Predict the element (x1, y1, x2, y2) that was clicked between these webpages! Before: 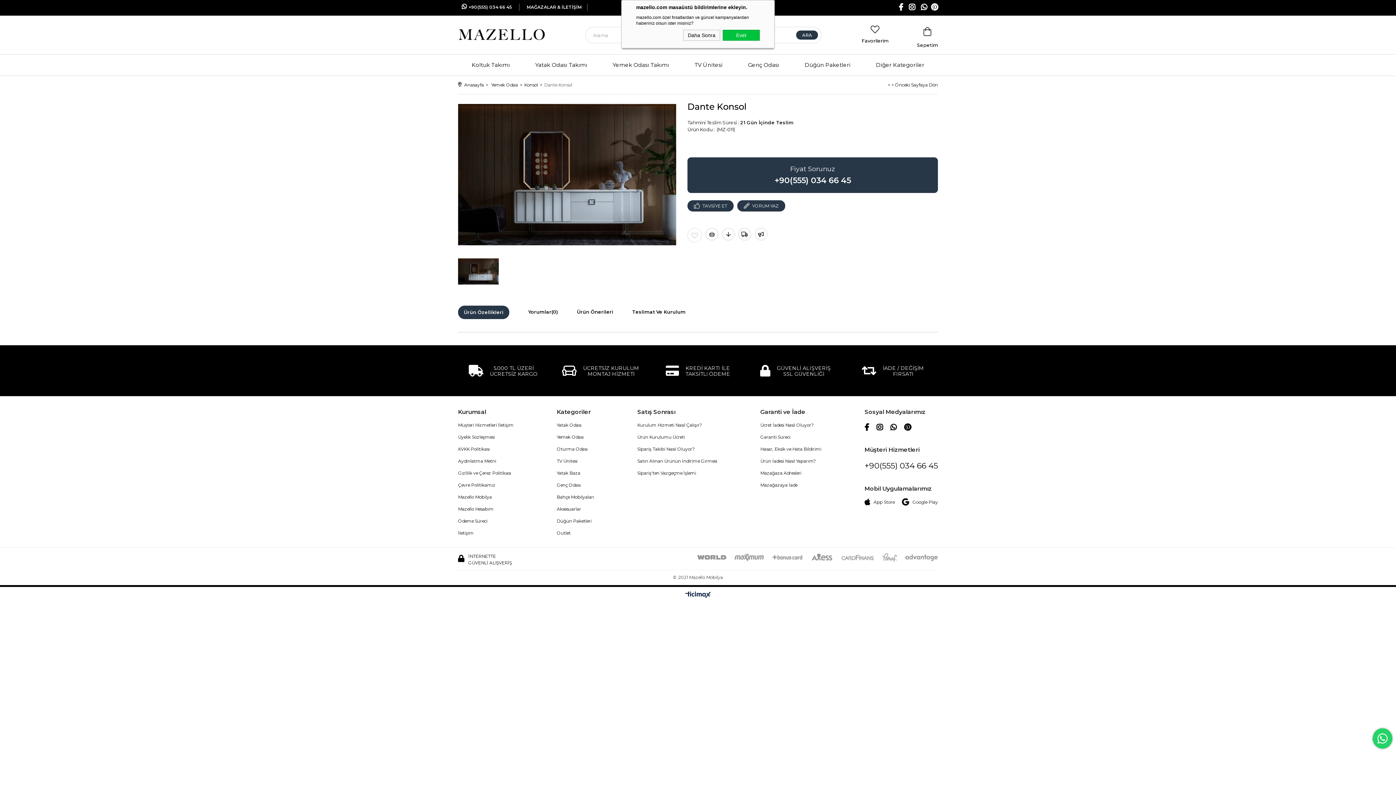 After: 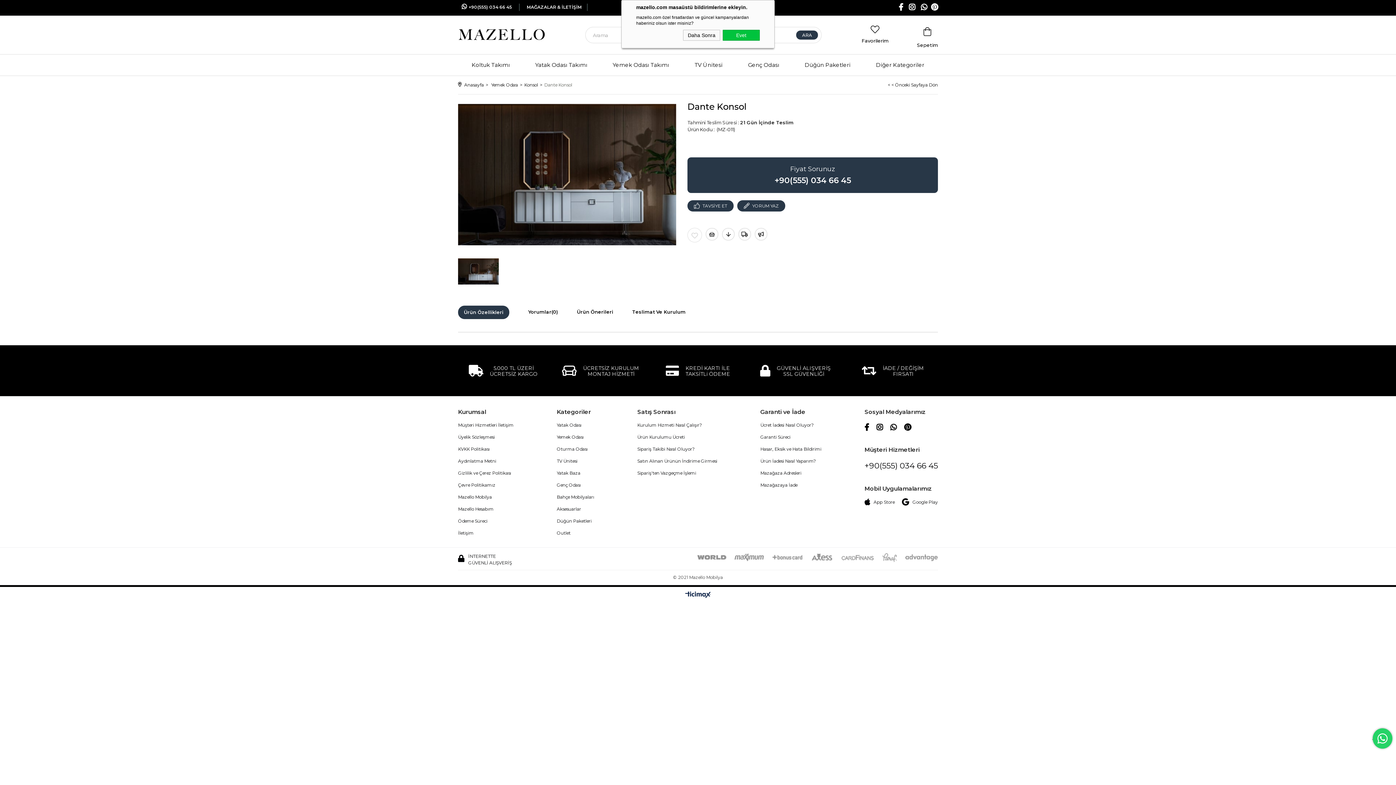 Action: bbox: (1373, 728, 1392, 749)